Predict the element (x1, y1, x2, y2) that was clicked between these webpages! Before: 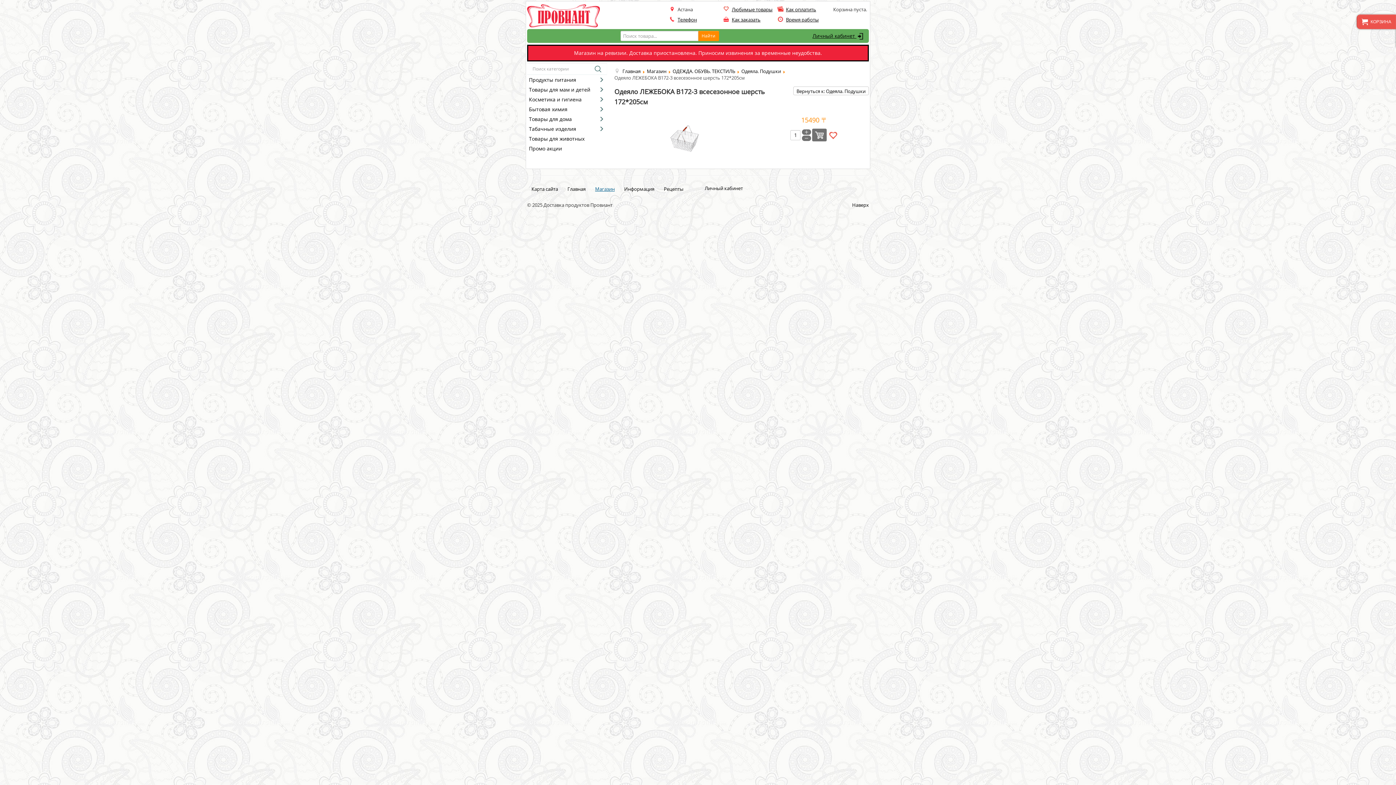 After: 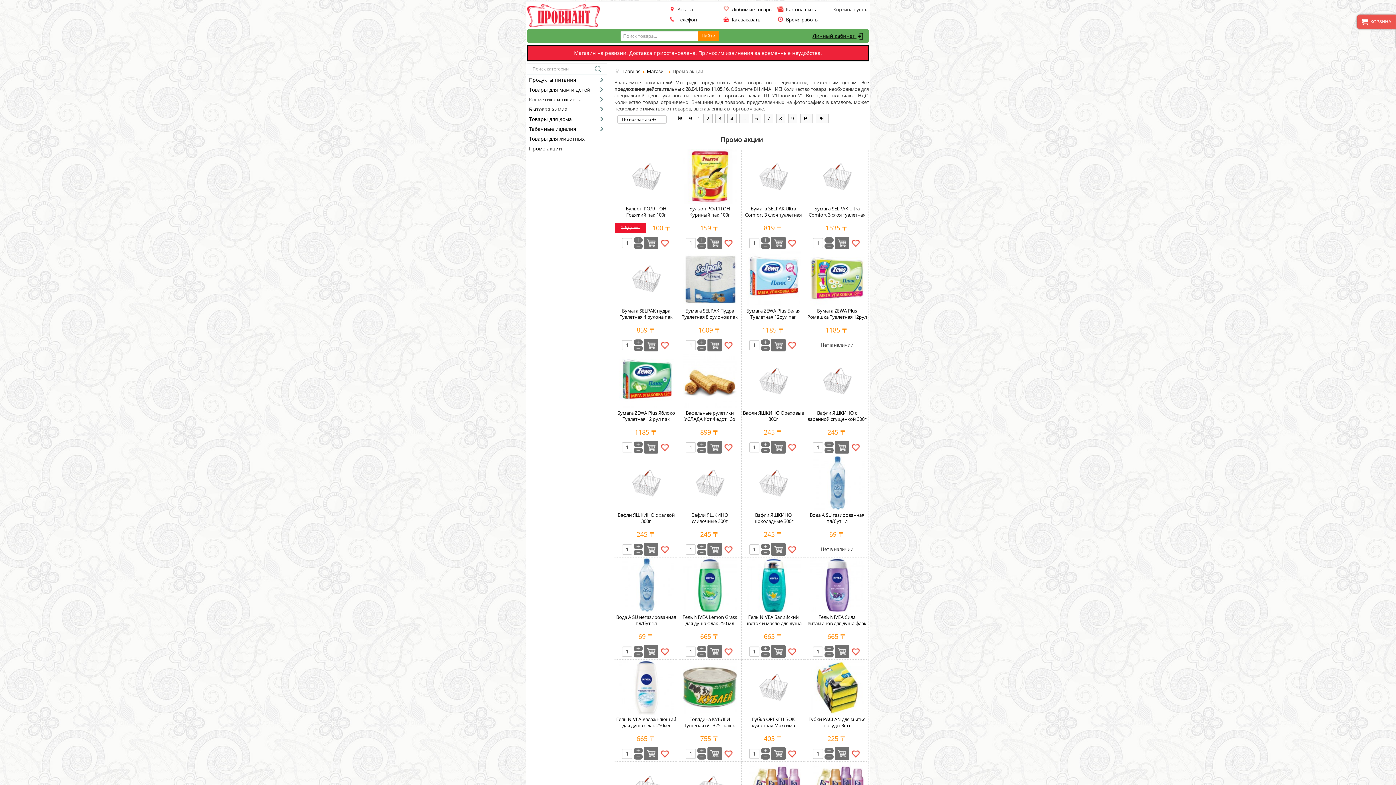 Action: bbox: (529, 145, 562, 152) label: Промо акции